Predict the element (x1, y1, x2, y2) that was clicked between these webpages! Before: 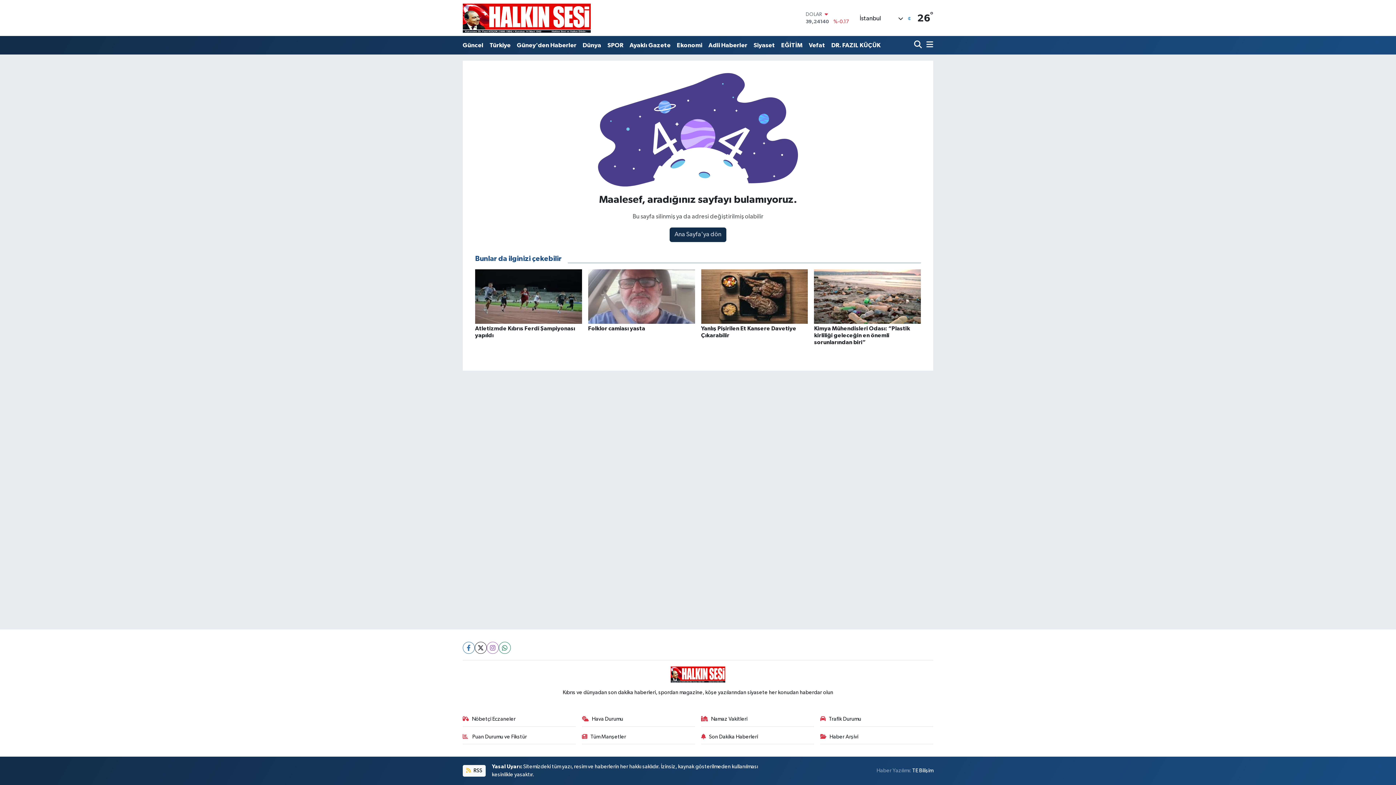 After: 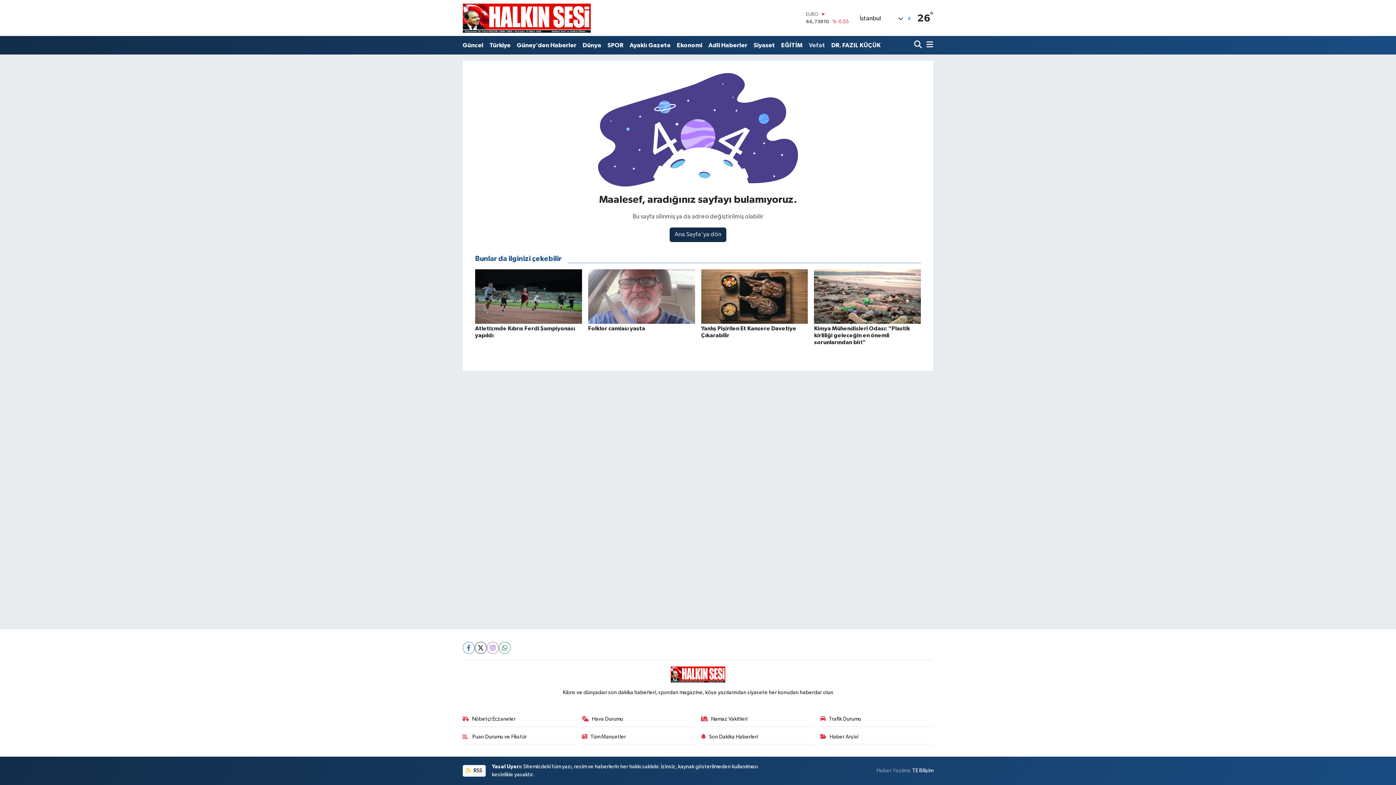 Action: bbox: (805, 37, 828, 52) label: Vefat